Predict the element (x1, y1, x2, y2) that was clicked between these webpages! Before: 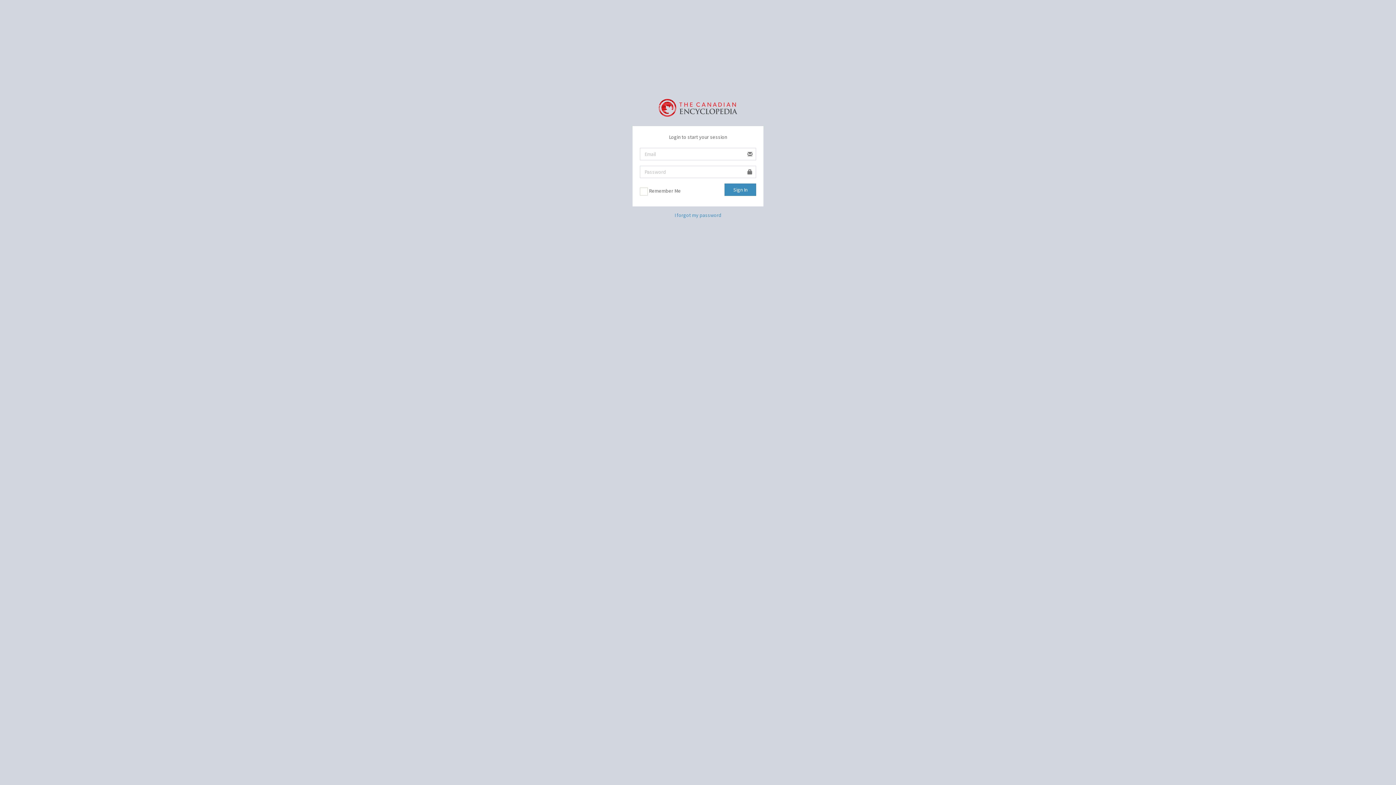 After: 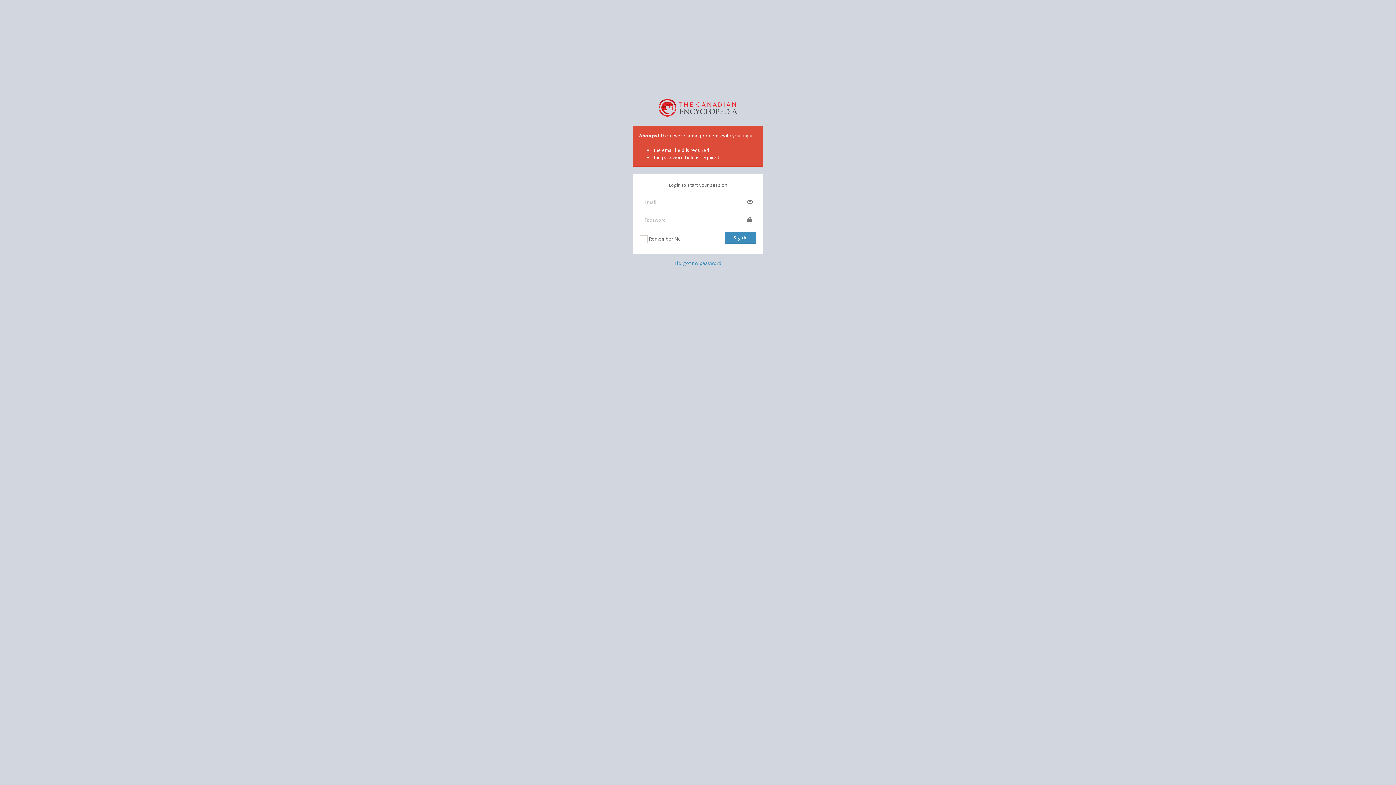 Action: bbox: (724, 183, 756, 196) label: Sign In